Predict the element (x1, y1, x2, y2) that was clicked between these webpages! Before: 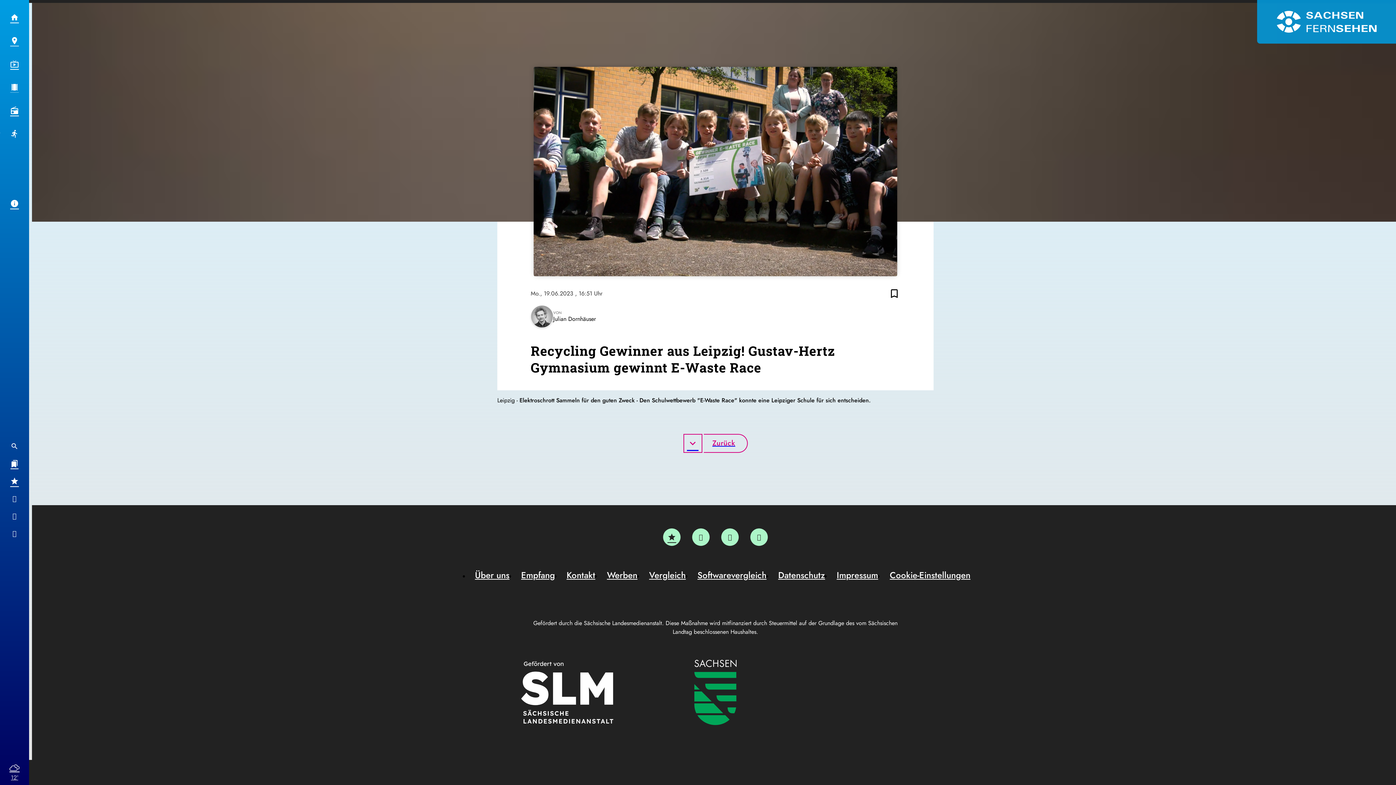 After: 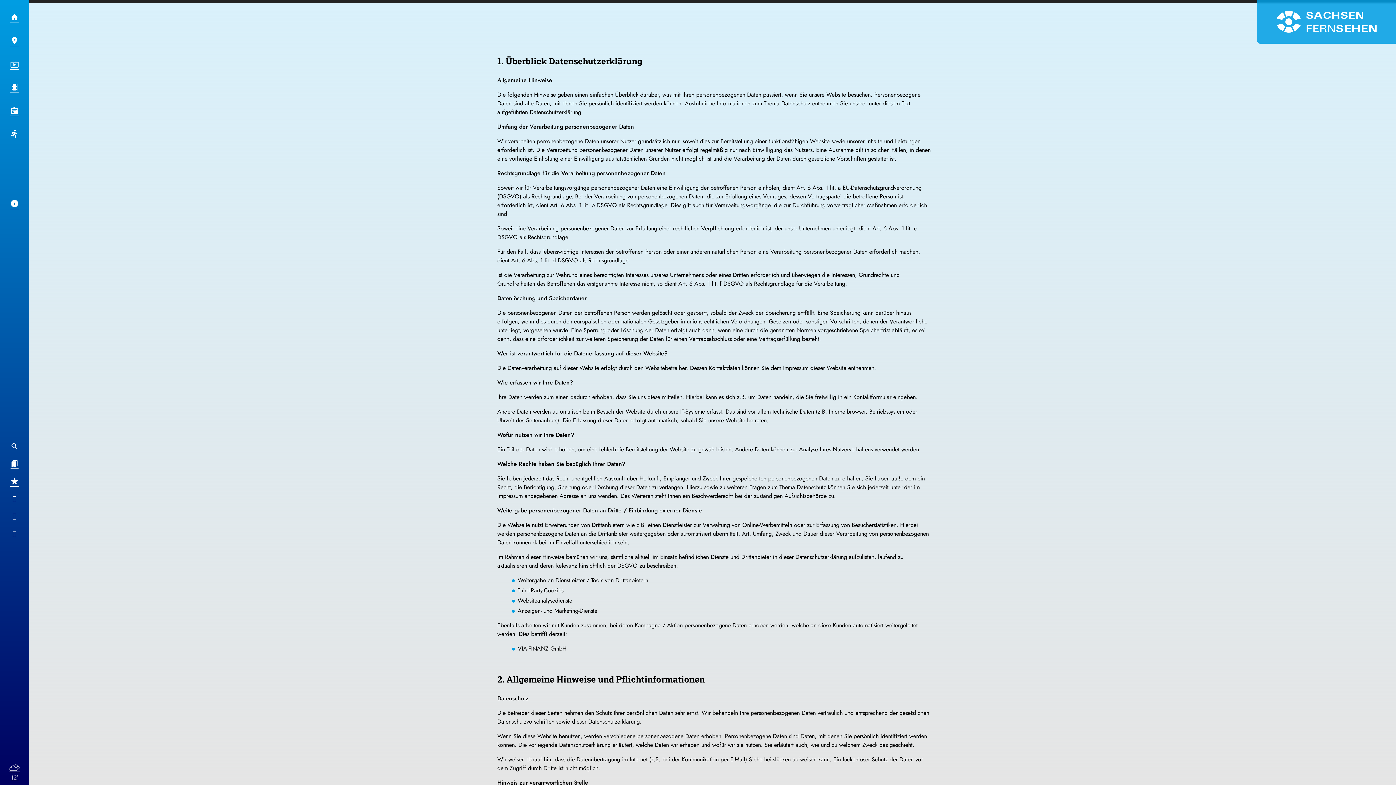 Action: label: Datenschutz bbox: (772, 569, 831, 581)